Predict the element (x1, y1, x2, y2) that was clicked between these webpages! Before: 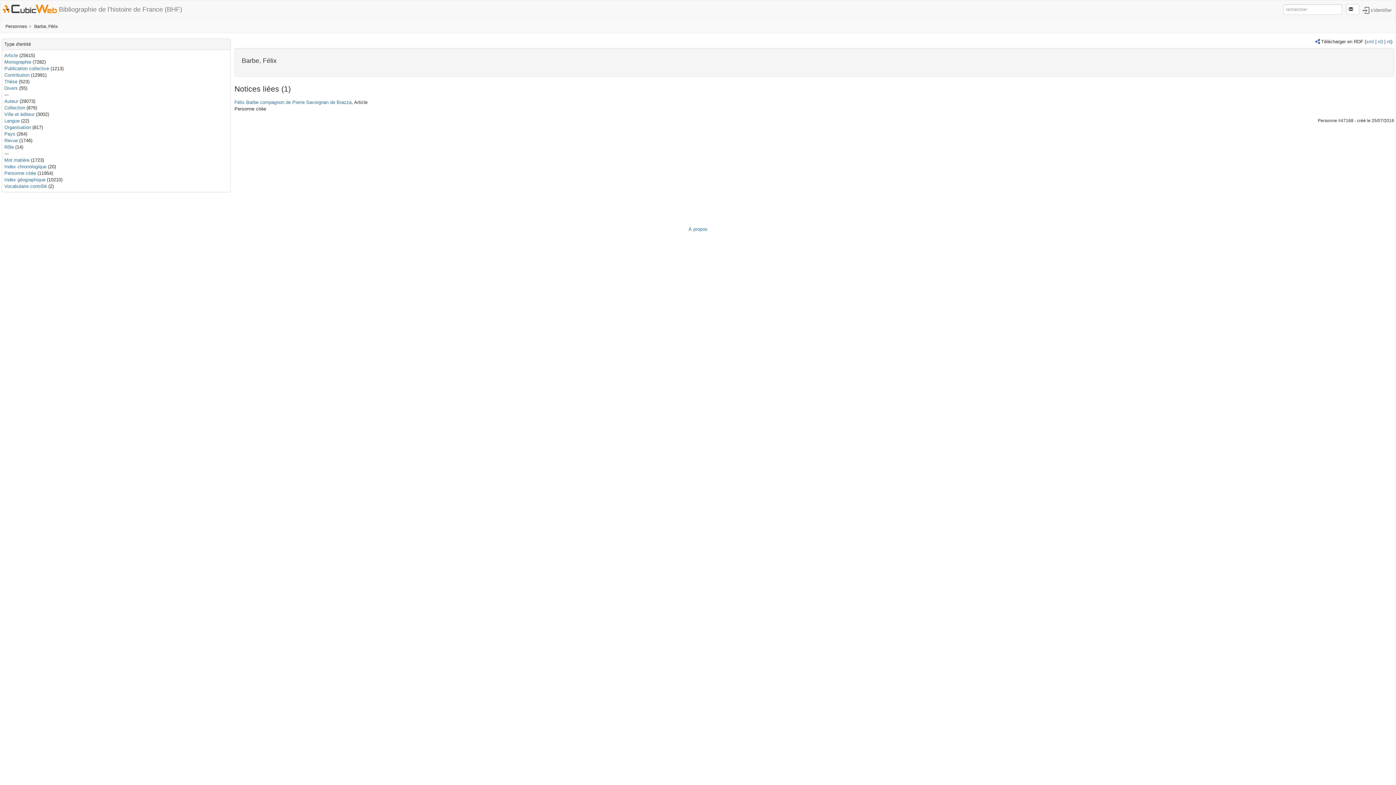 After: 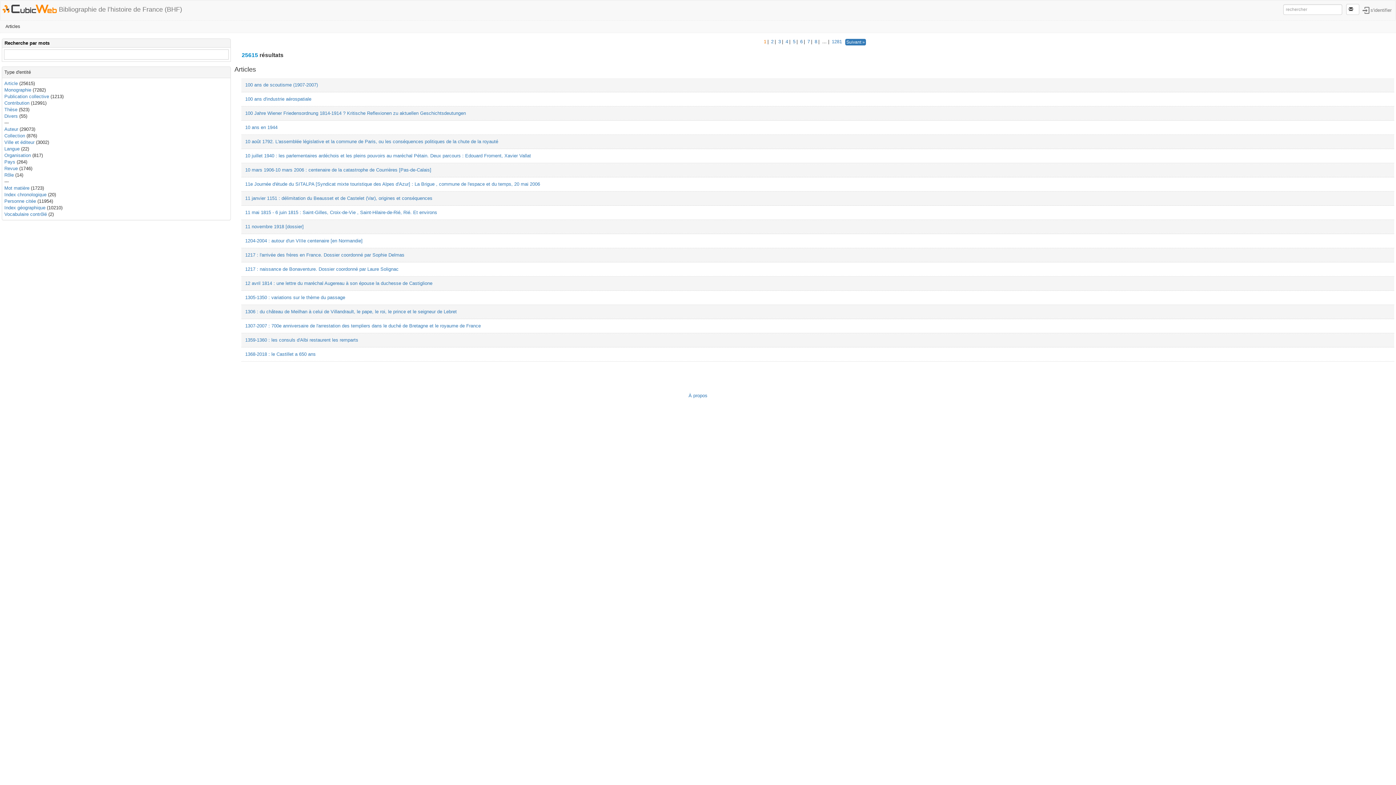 Action: label: Article bbox: (4, 52, 17, 58)